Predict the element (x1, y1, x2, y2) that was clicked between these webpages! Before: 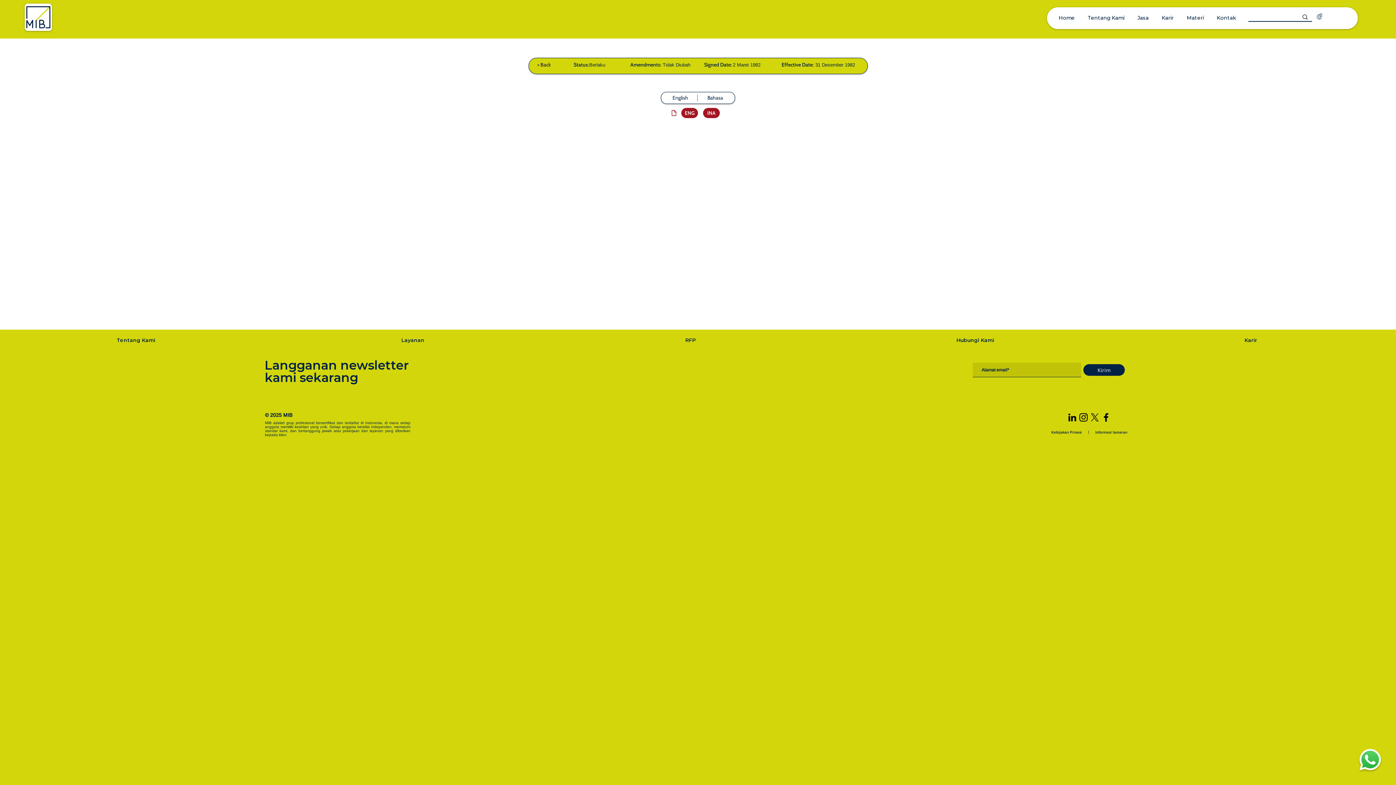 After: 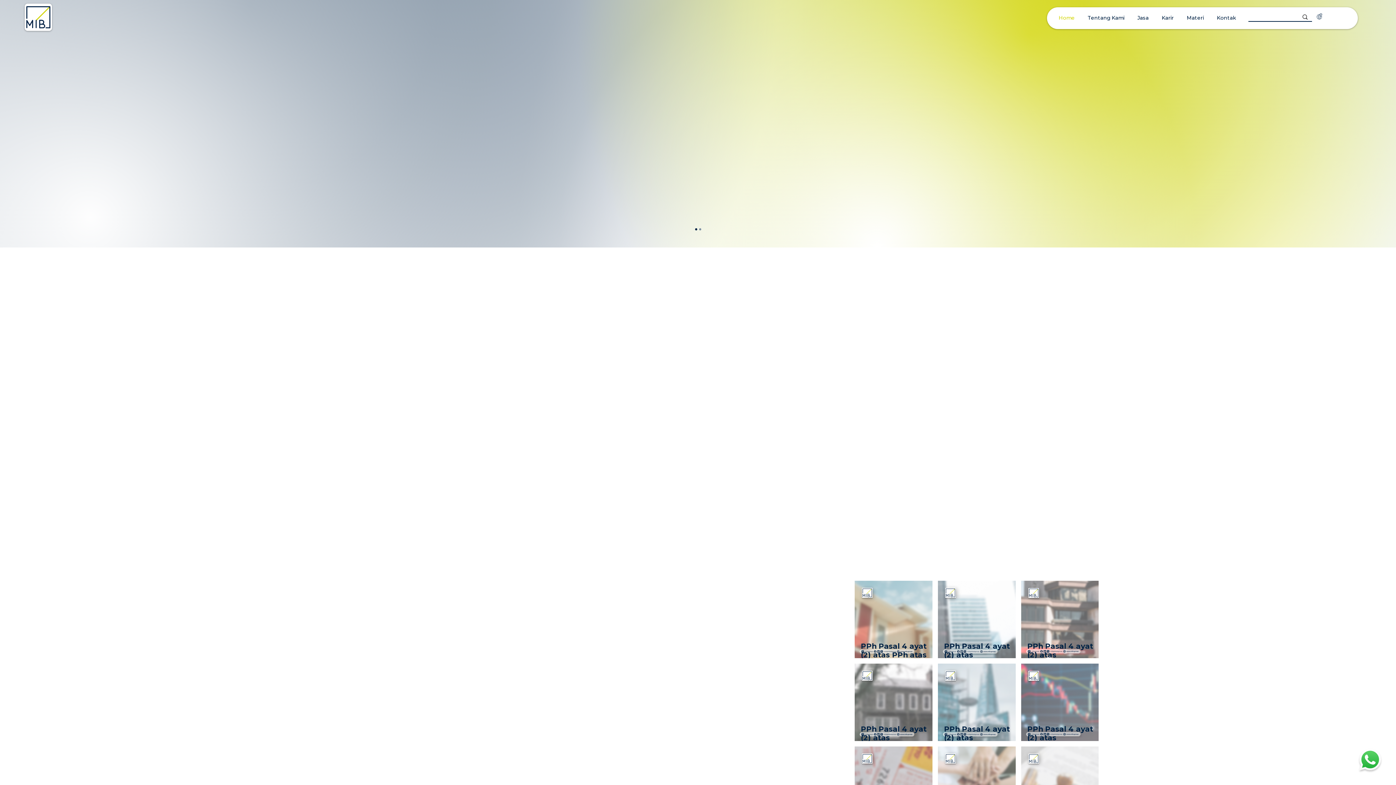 Action: bbox: (1231, 333, 1272, 347) label: Karir